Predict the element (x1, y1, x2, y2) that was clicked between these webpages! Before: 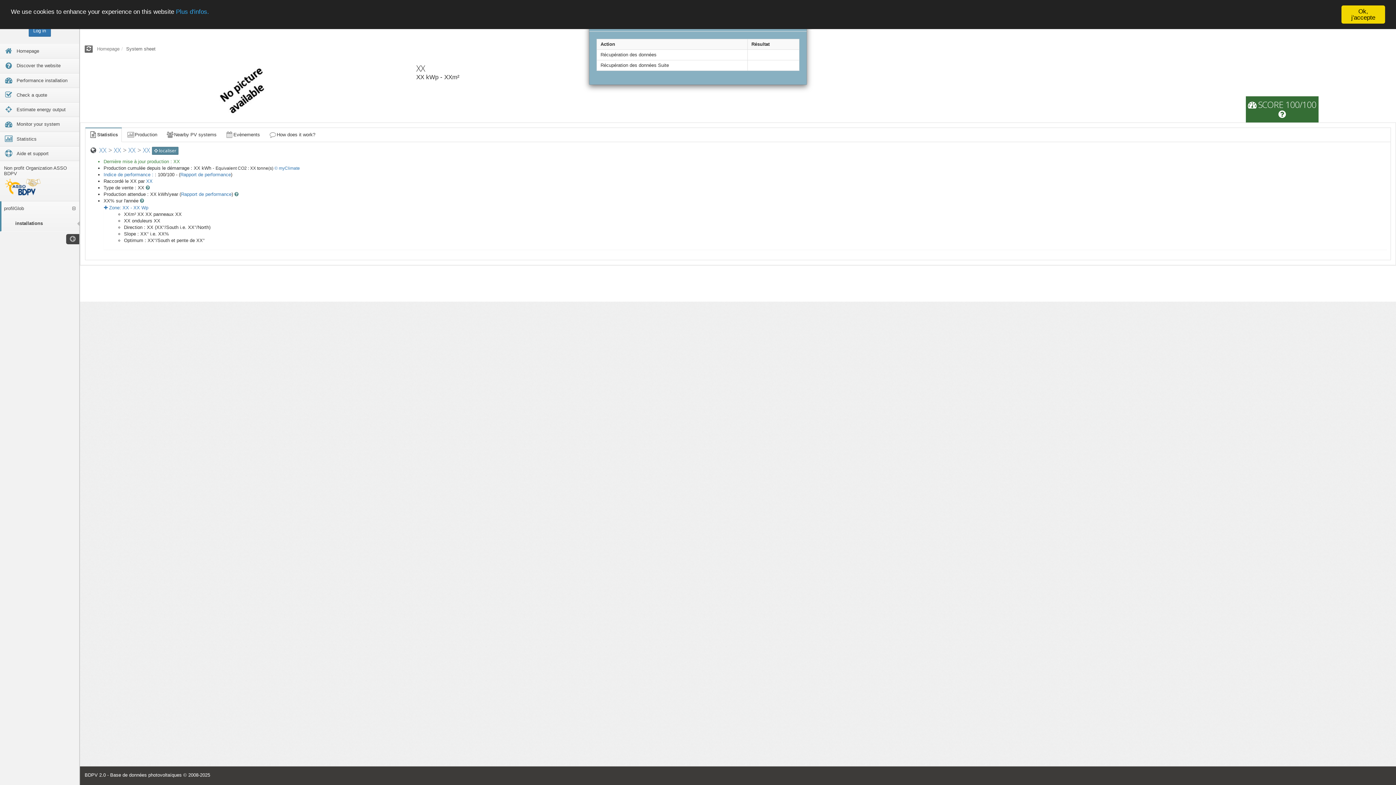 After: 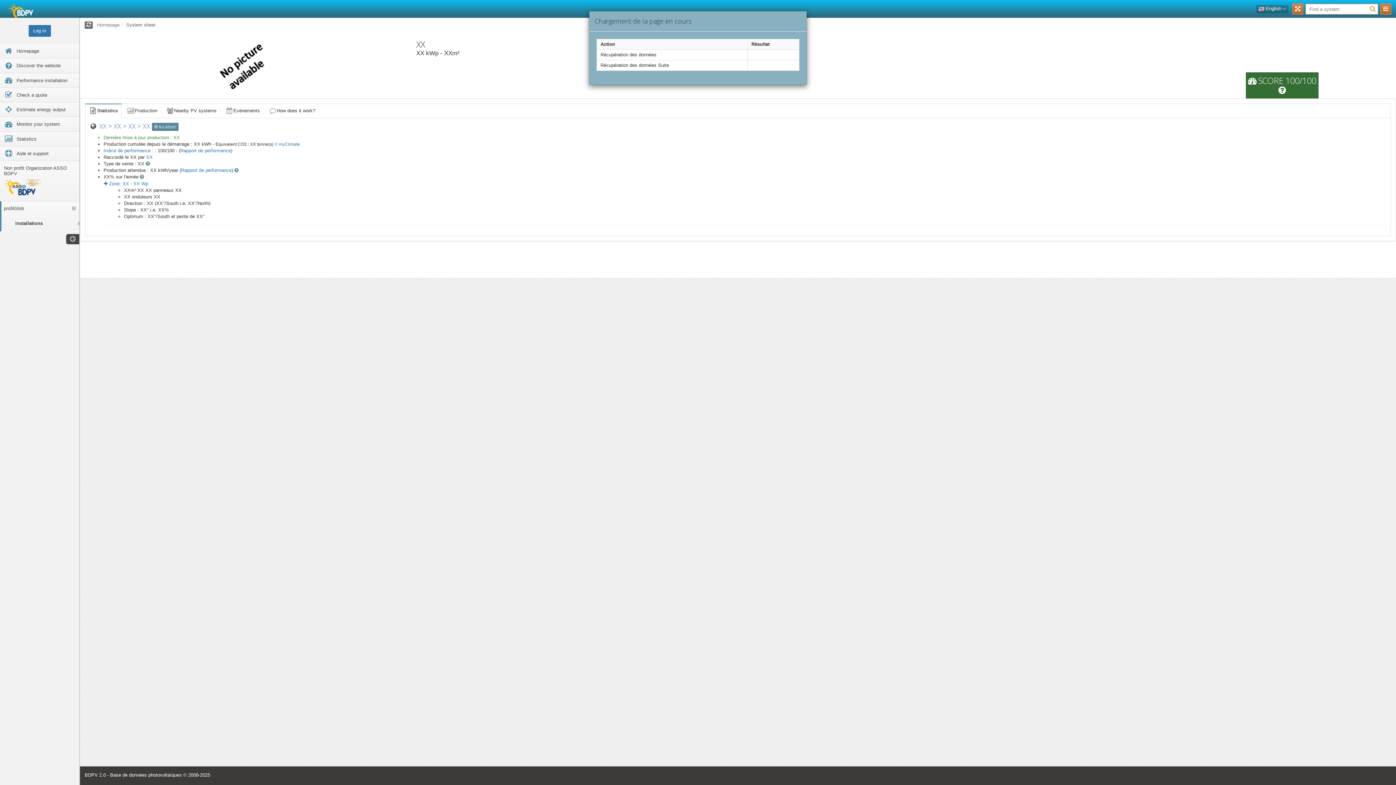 Action: label: Ok, j'accepte bbox: (1341, 5, 1385, 23)